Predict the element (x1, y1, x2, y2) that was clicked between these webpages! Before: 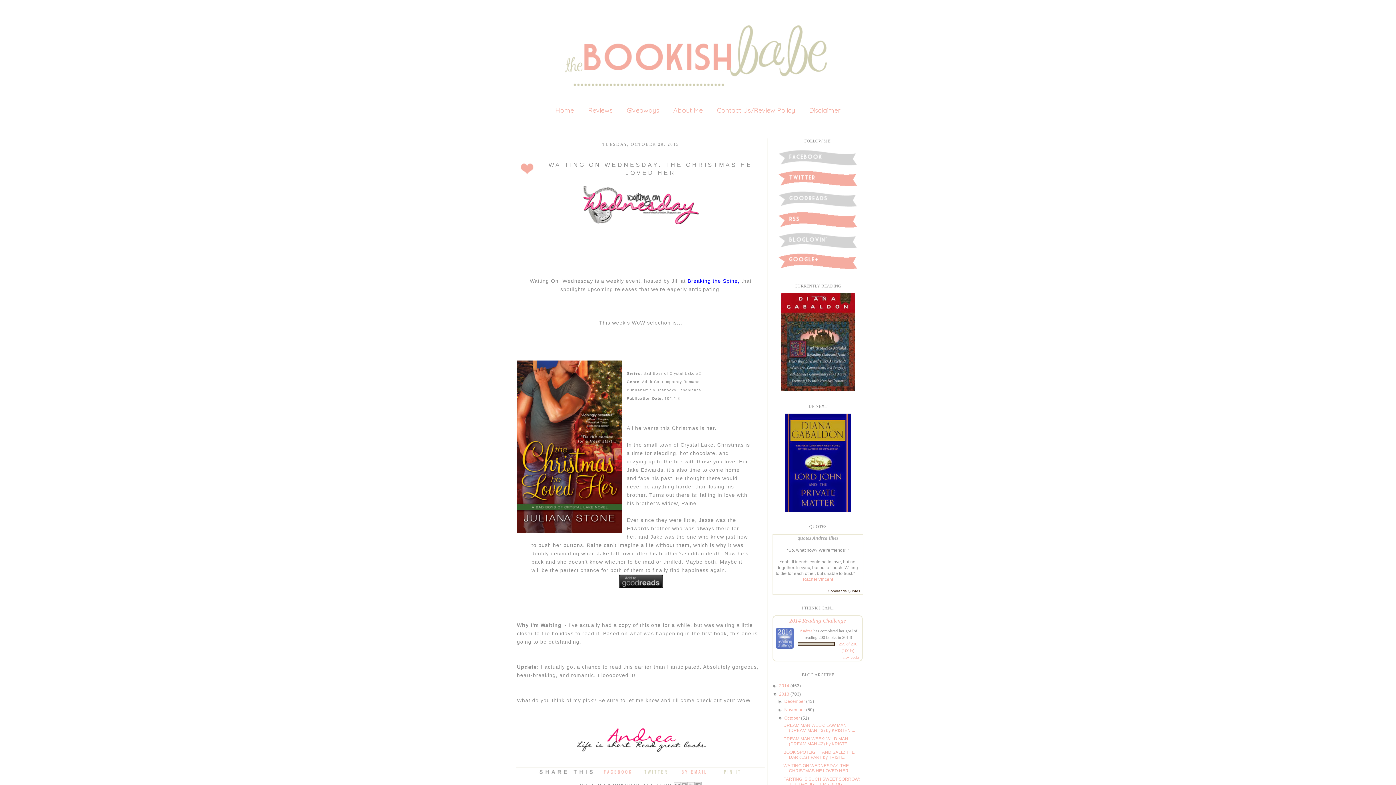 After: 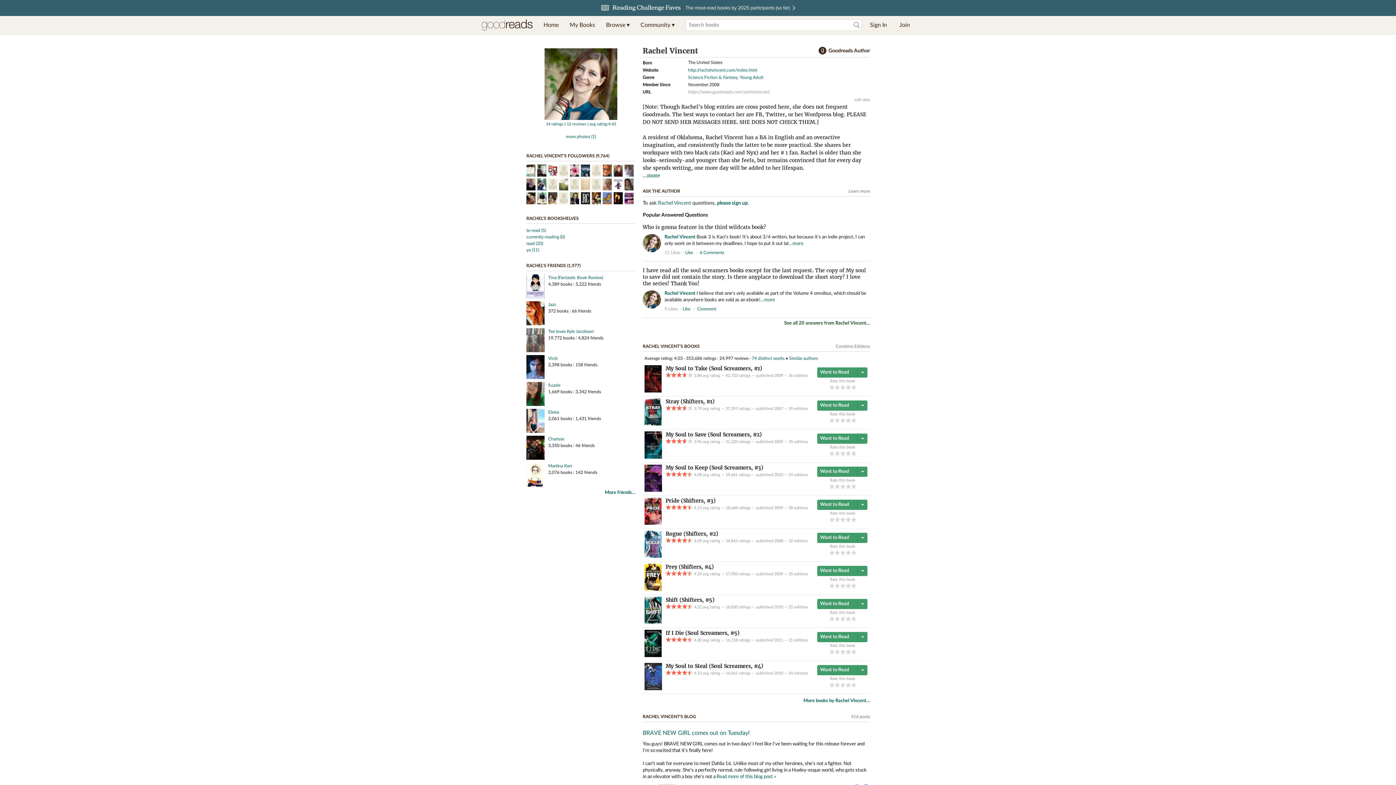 Action: label: Rachel Vincent bbox: (803, 576, 833, 582)